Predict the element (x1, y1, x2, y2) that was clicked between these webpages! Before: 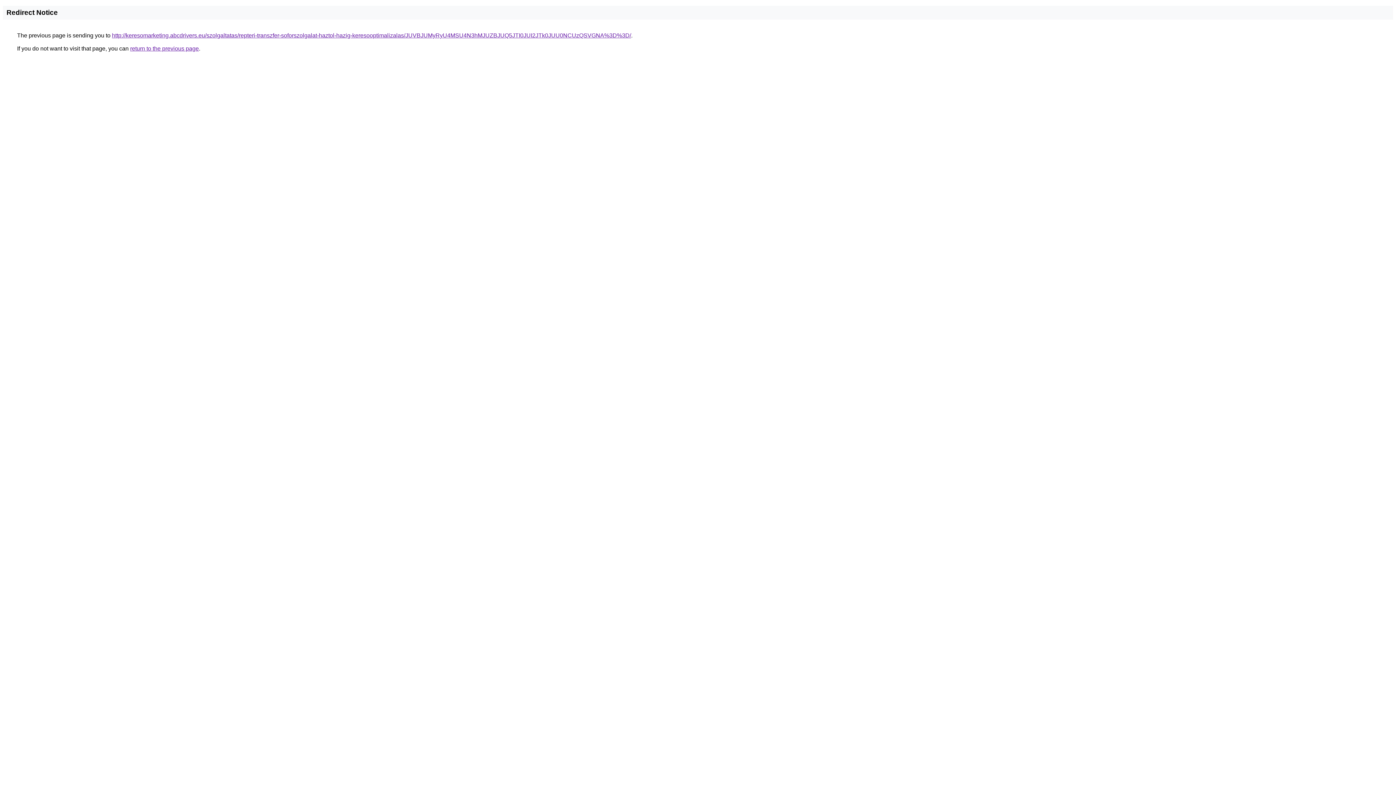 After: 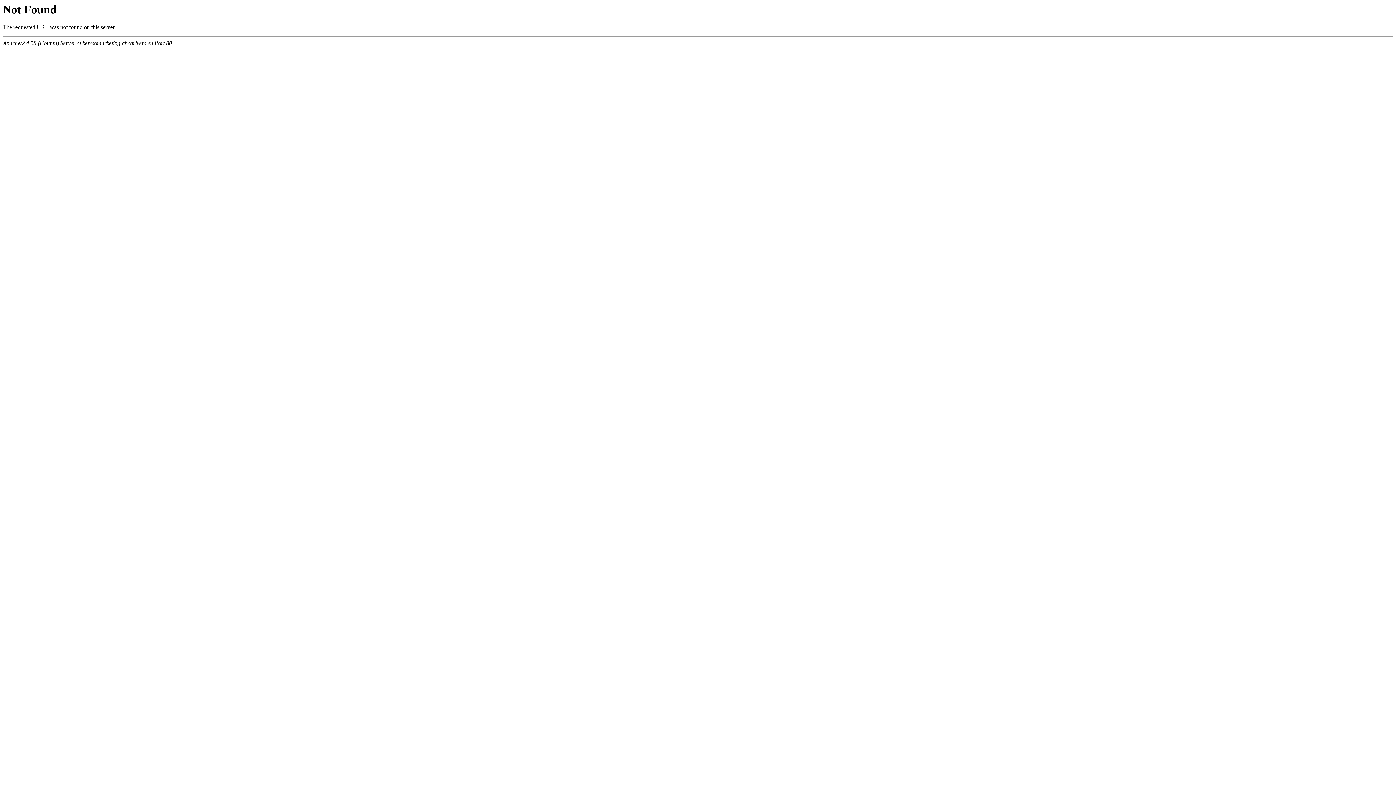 Action: label: http://keresomarketing.abcdrivers.eu/szolgaltatas/repteri-transzfer-soforszolgalat-haztol-hazig-keresooptimalizalas/JUVBJUMyRyU4MSU4N3hMJUZBJUQ5JTI0JUI2JTk0JUU0NCUzQSVGNA%3D%3D/ bbox: (112, 32, 631, 38)